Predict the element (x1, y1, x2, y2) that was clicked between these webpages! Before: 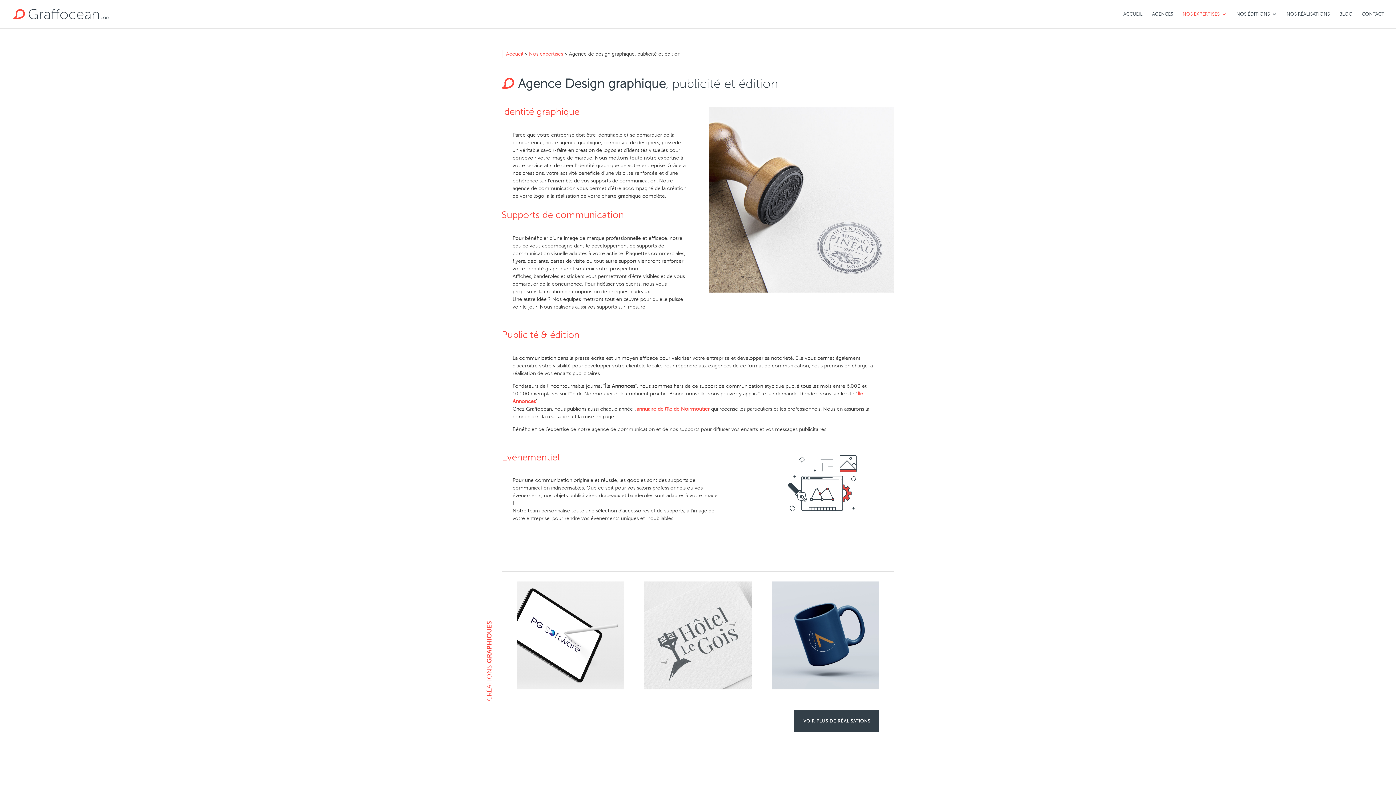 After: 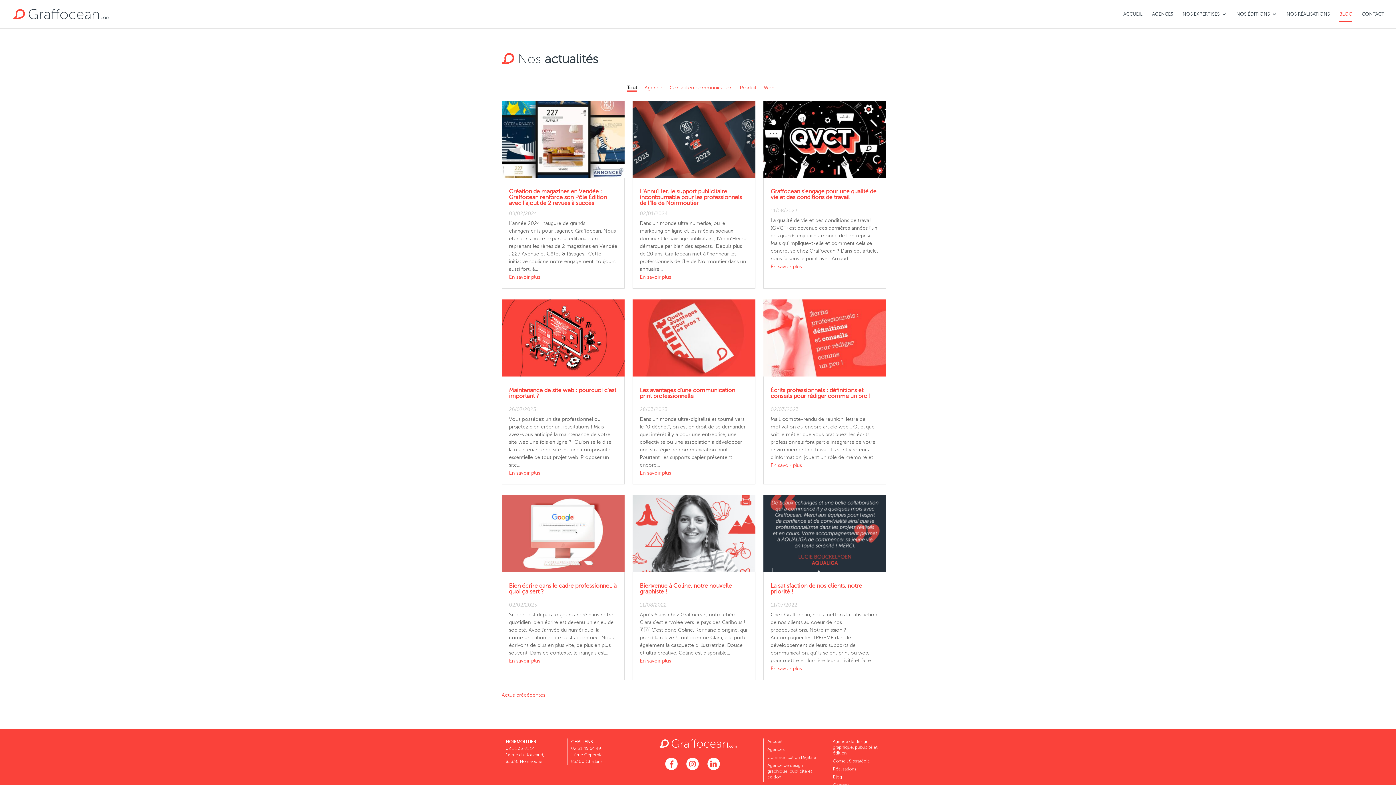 Action: bbox: (1339, 11, 1352, 28) label: BLOG